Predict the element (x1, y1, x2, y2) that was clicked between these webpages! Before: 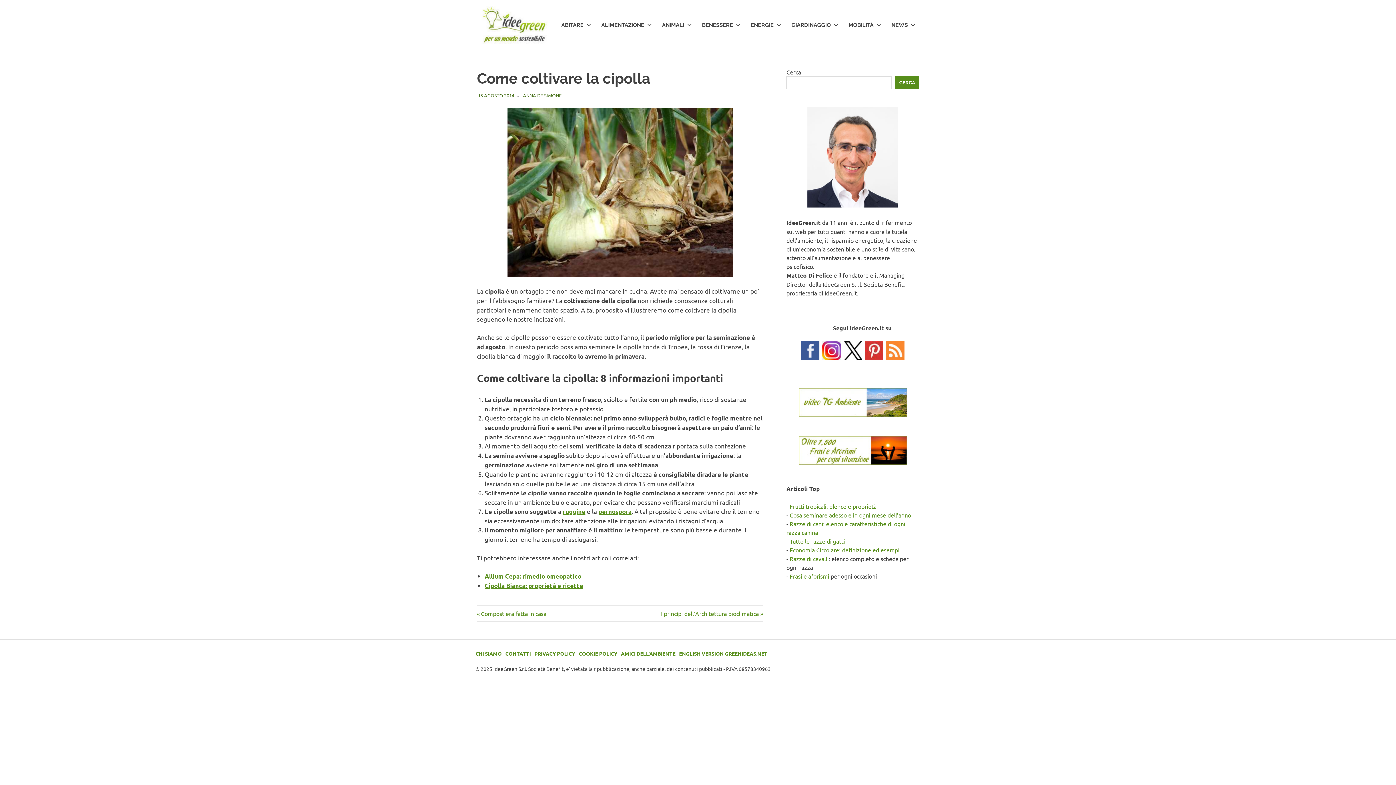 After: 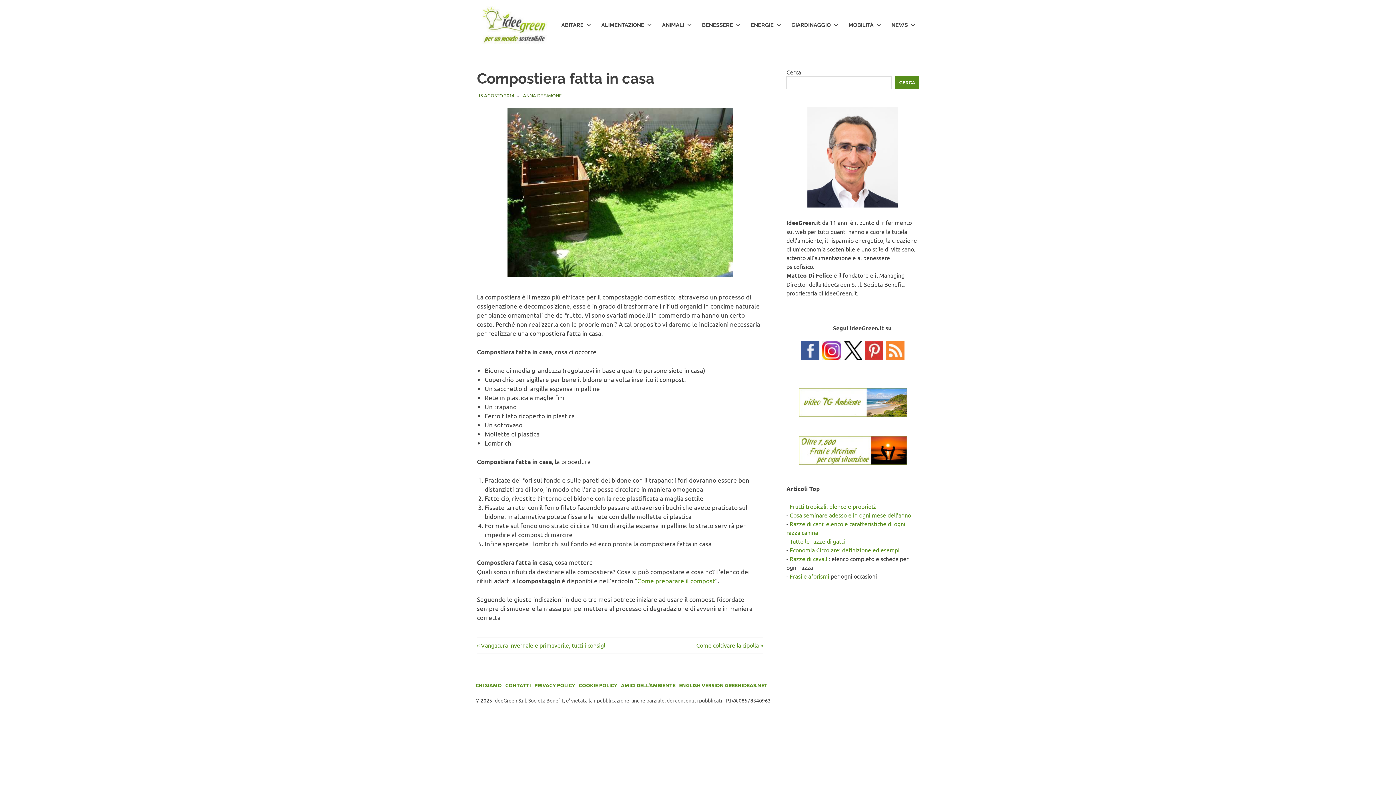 Action: label: Articolo precedente:
Compostiera fatta in casa bbox: (477, 610, 546, 617)